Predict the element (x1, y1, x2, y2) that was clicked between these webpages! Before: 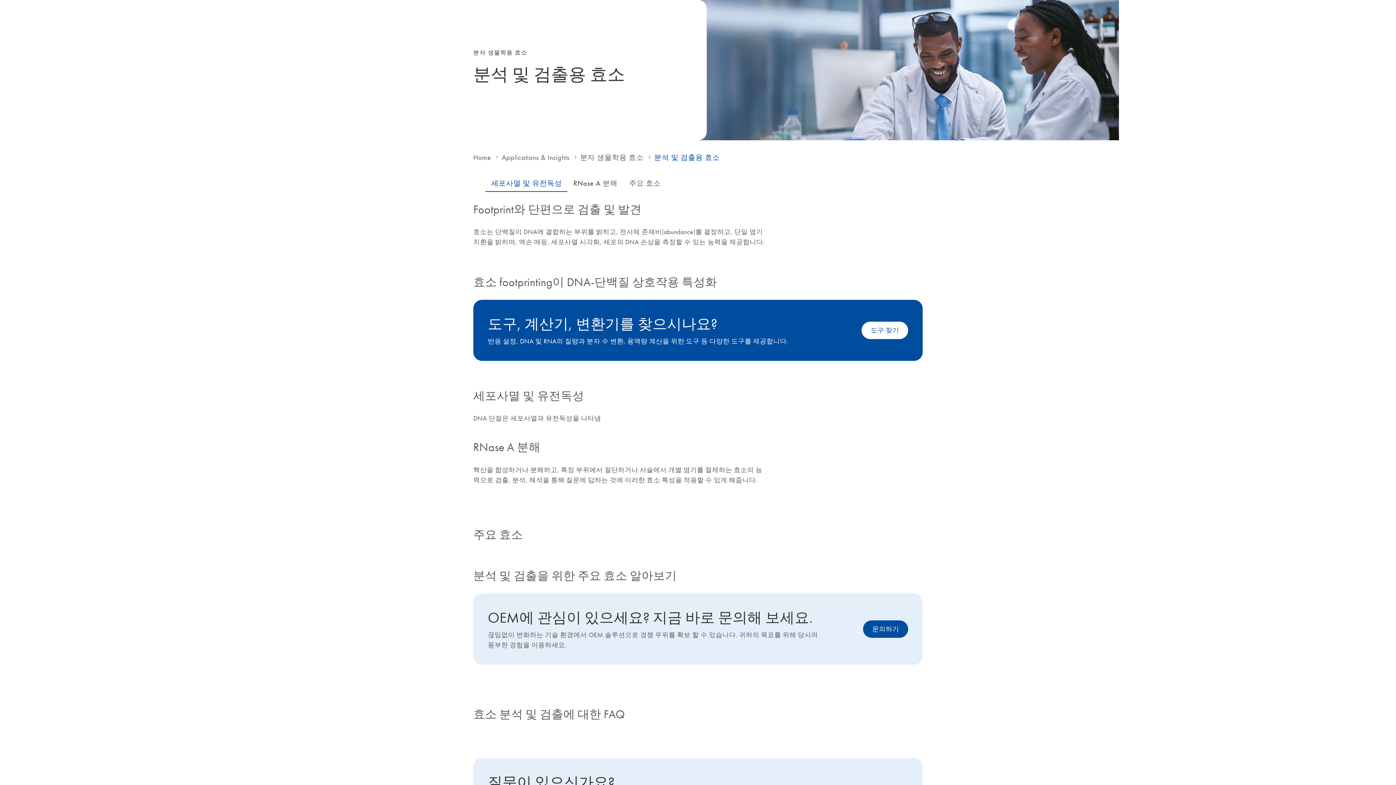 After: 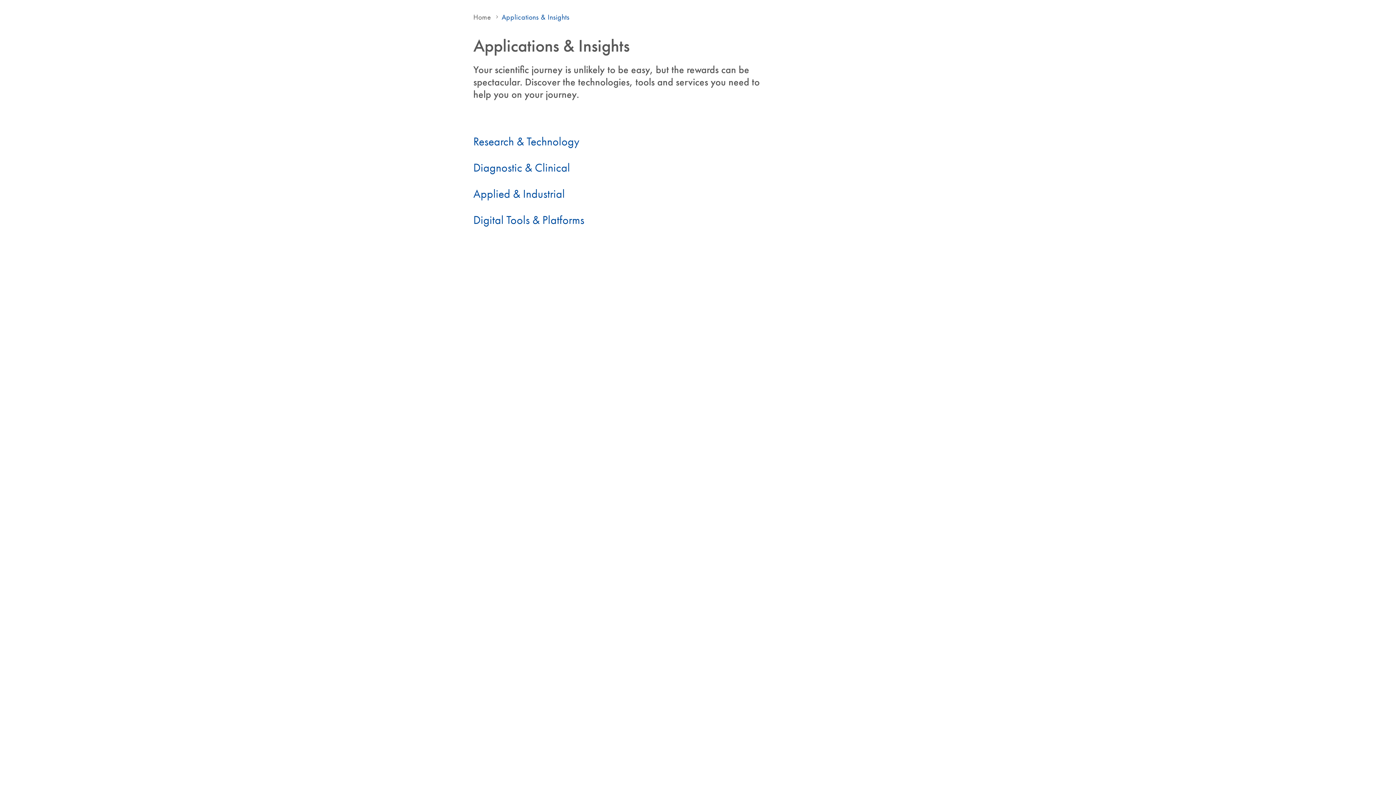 Action: bbox: (501, 153, 569, 161) label: Applications & Insights